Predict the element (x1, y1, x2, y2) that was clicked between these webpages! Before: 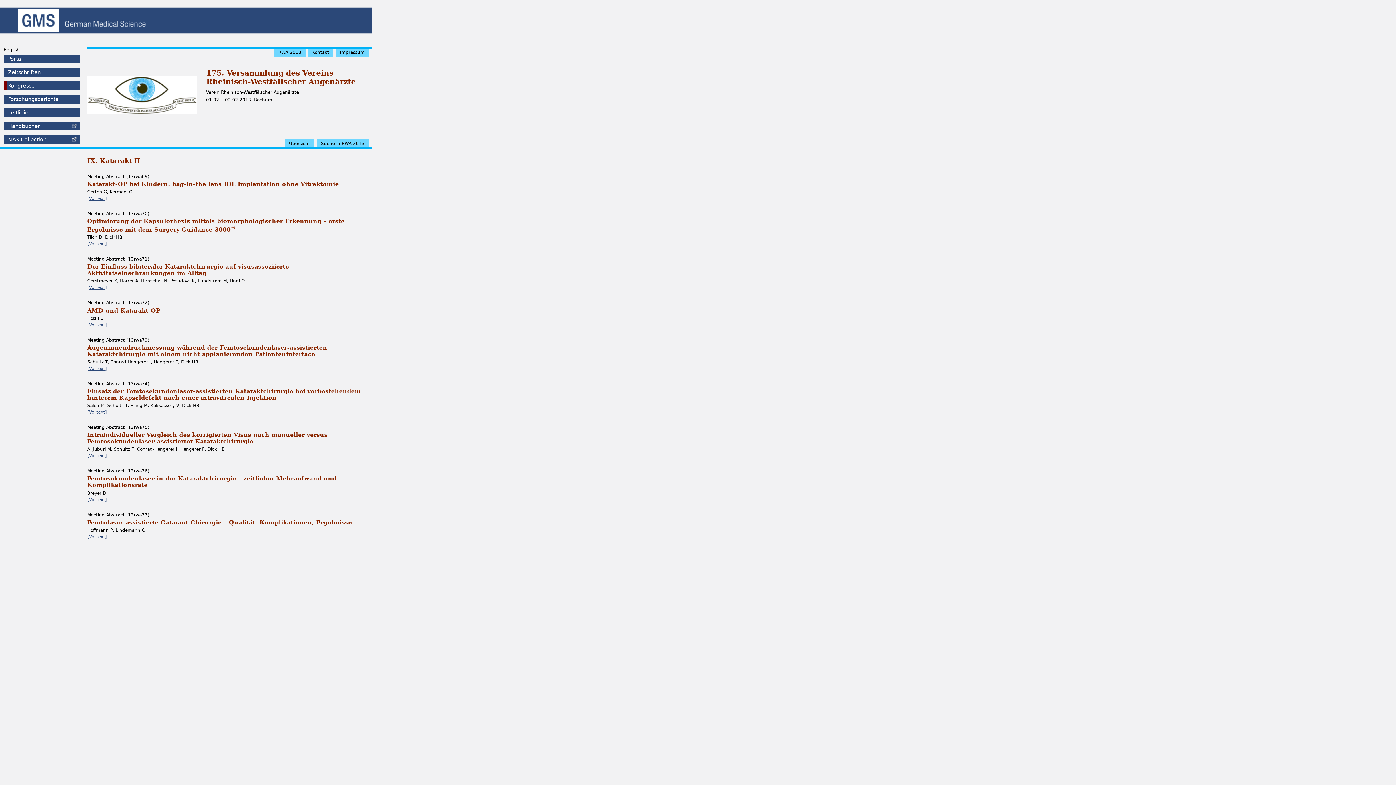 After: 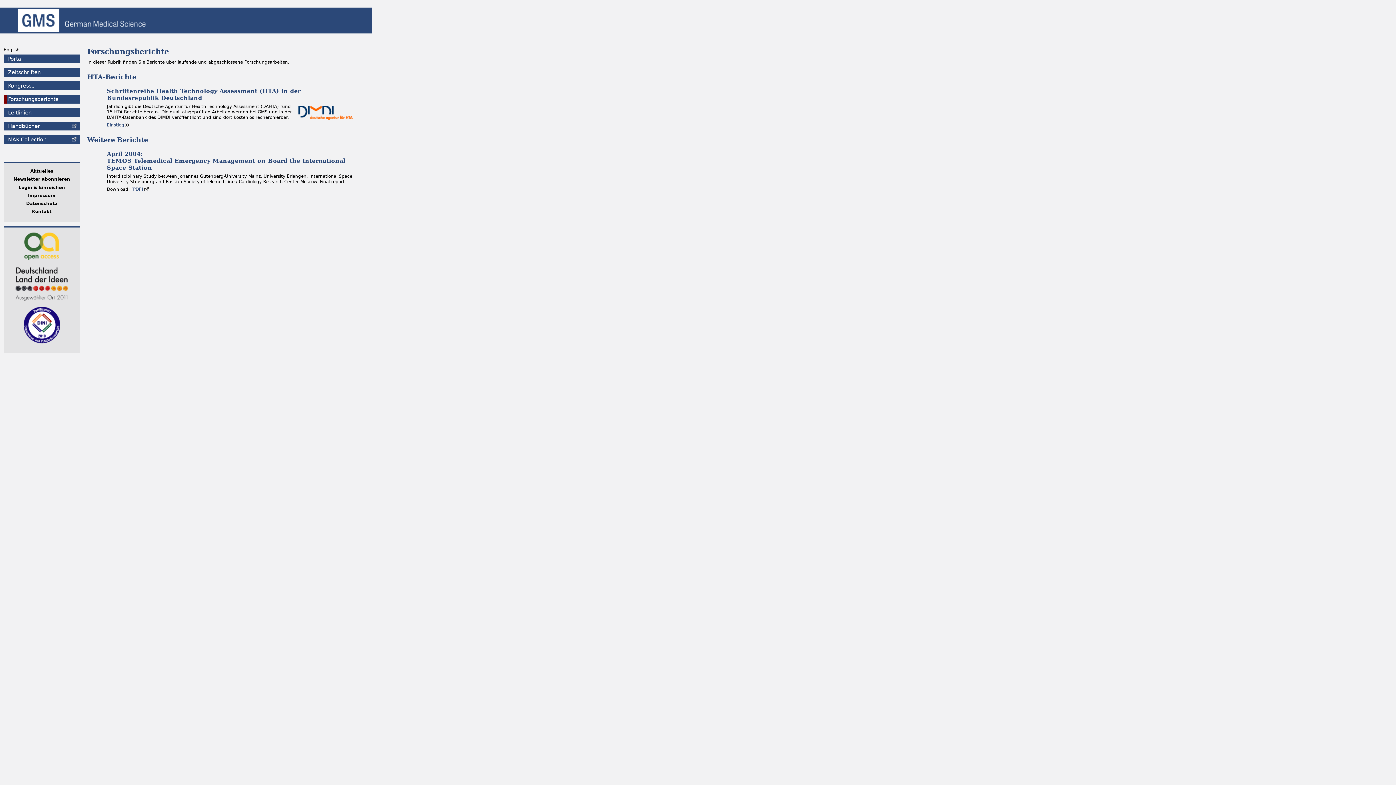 Action: bbox: (3, 94, 80, 103) label: Forschungsberichte